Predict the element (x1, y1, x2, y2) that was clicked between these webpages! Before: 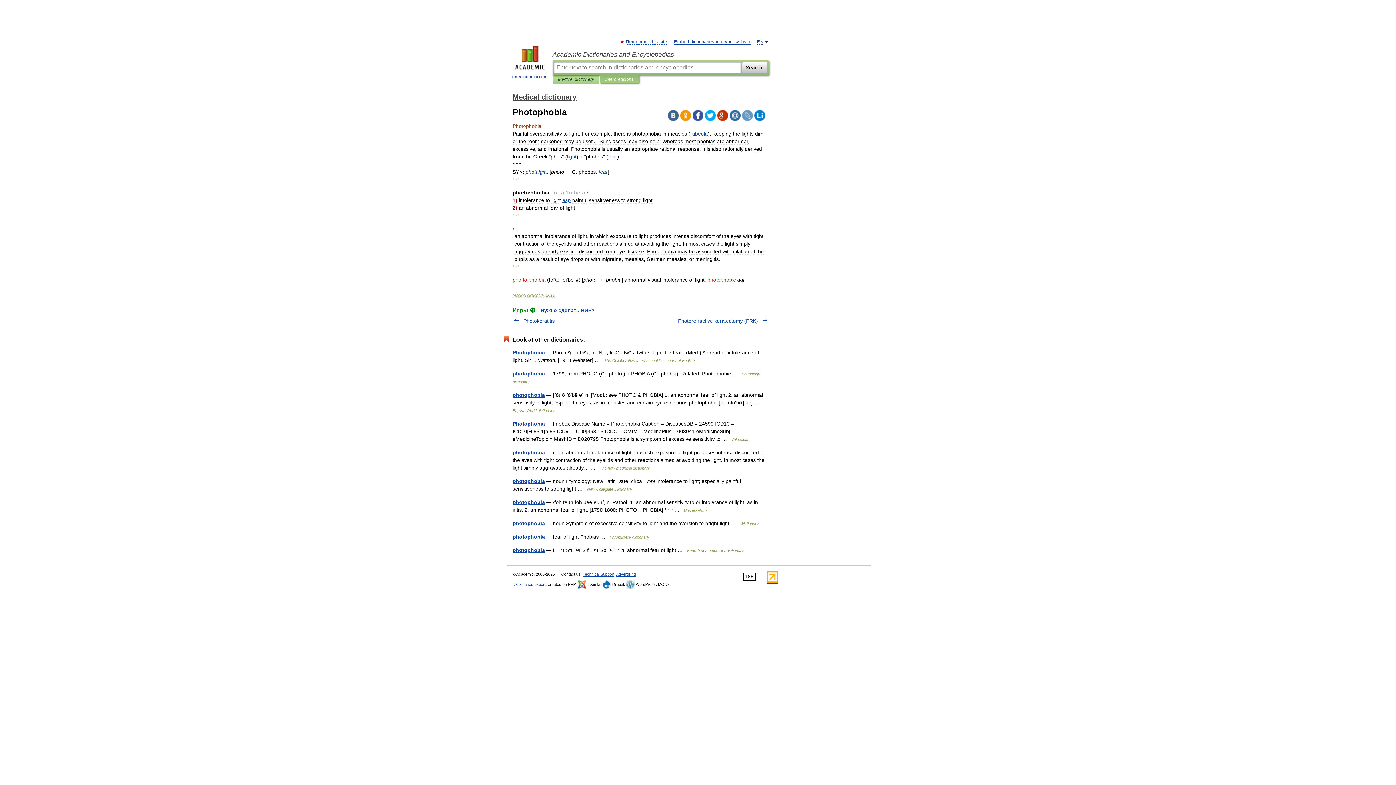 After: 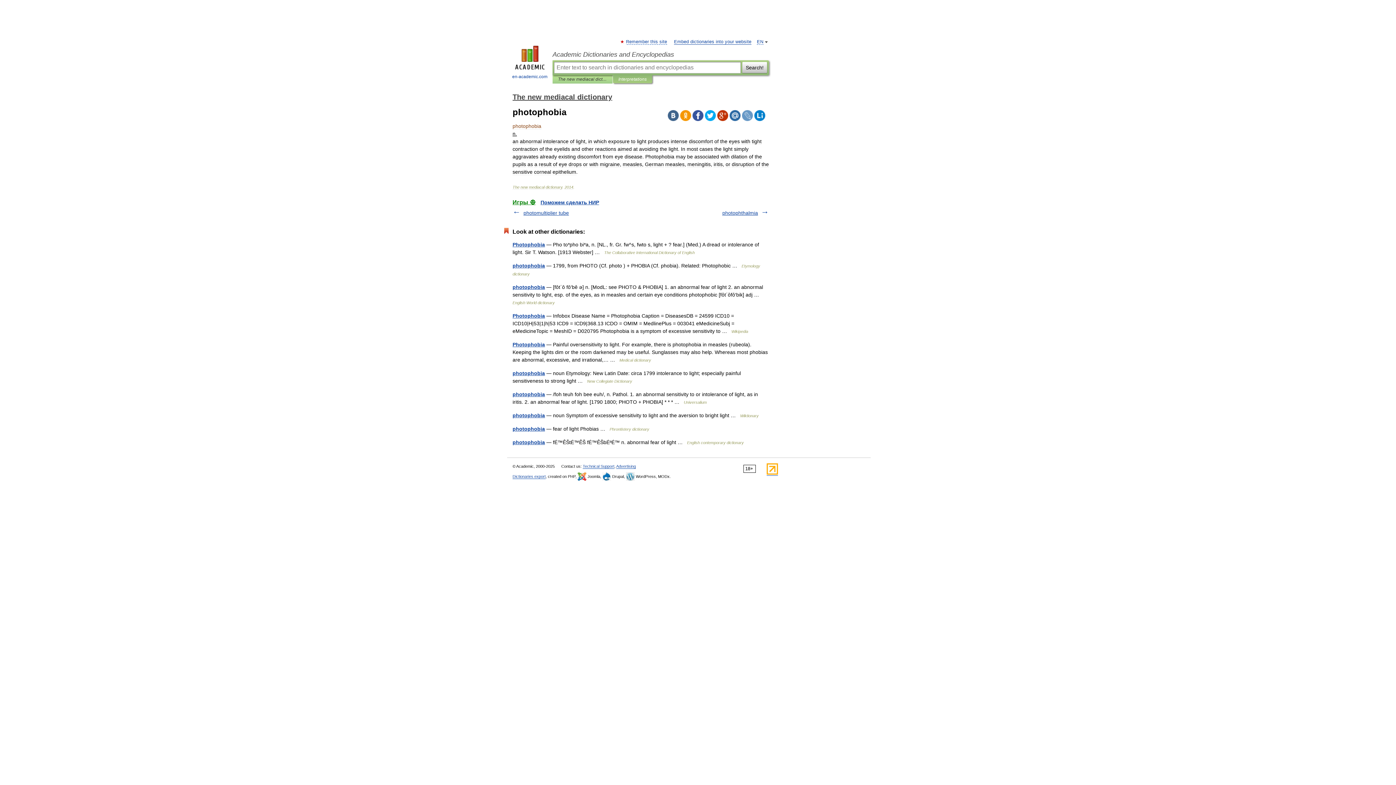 Action: label: photophobia bbox: (512, 449, 545, 455)